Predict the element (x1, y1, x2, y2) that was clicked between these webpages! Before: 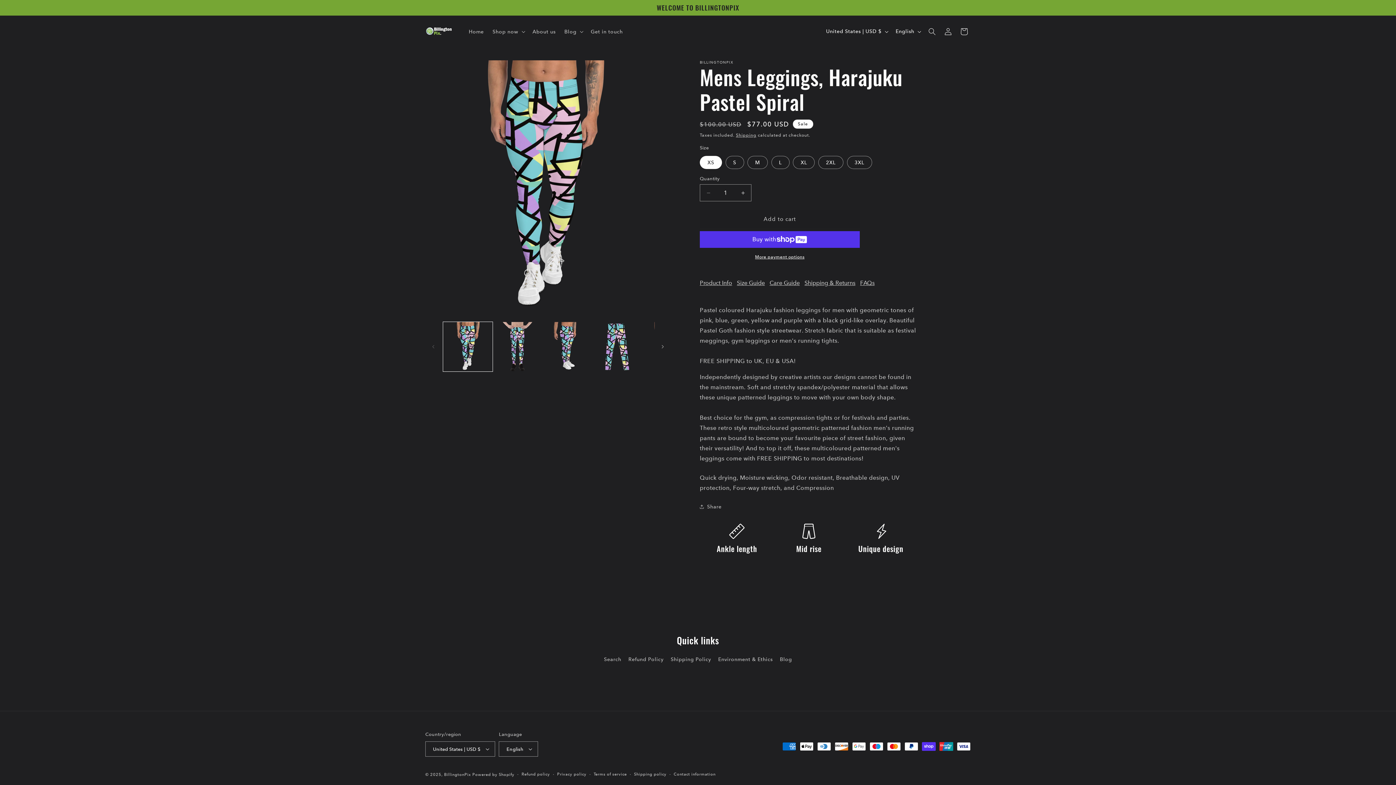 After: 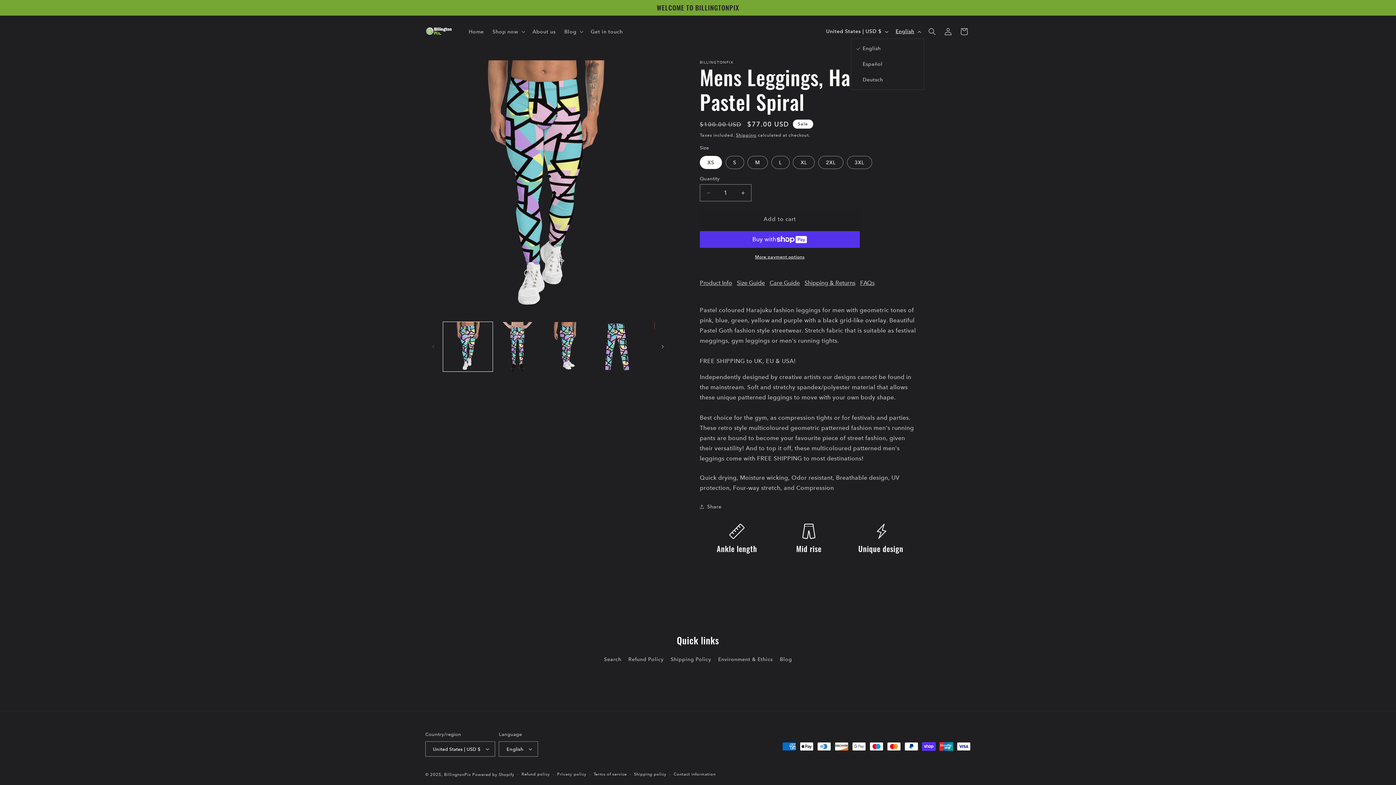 Action: label: English bbox: (891, 24, 924, 38)